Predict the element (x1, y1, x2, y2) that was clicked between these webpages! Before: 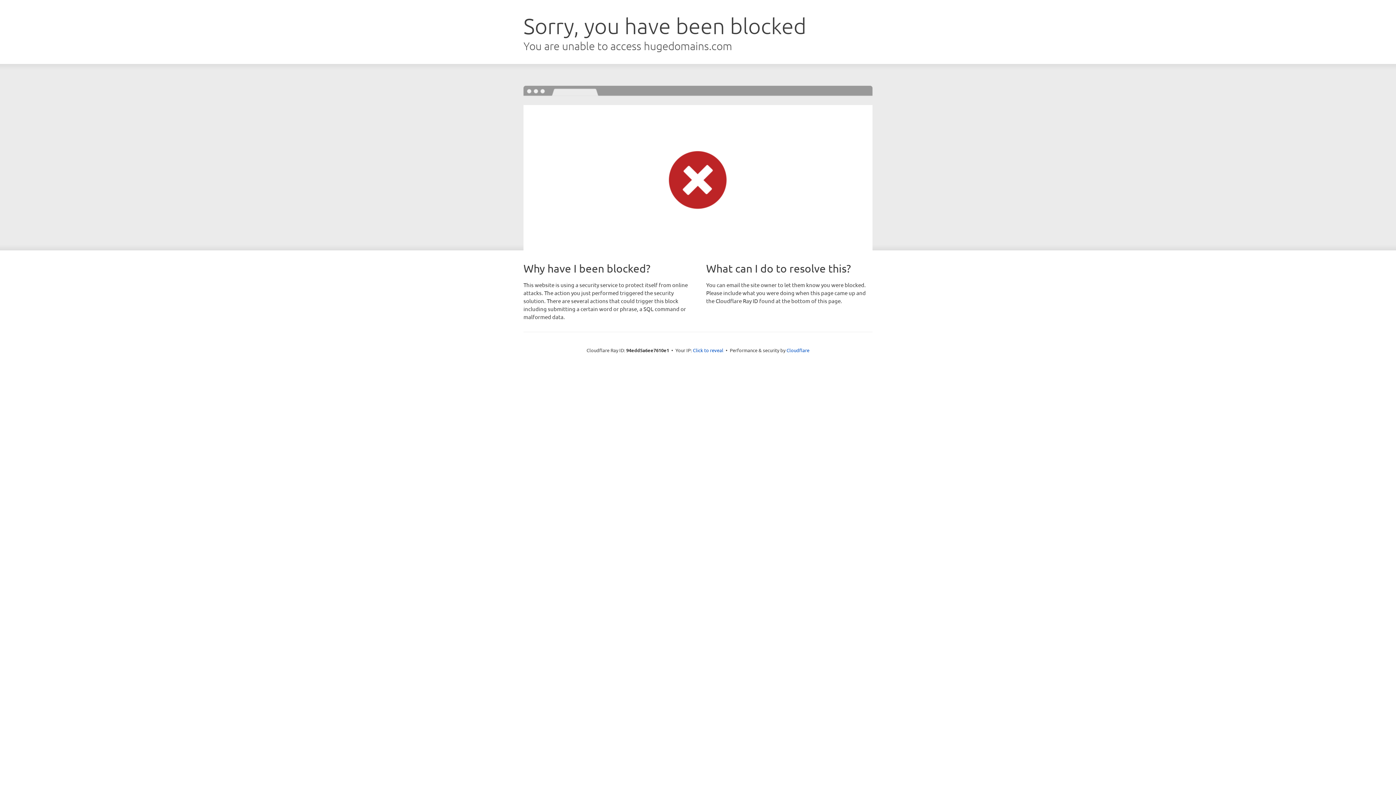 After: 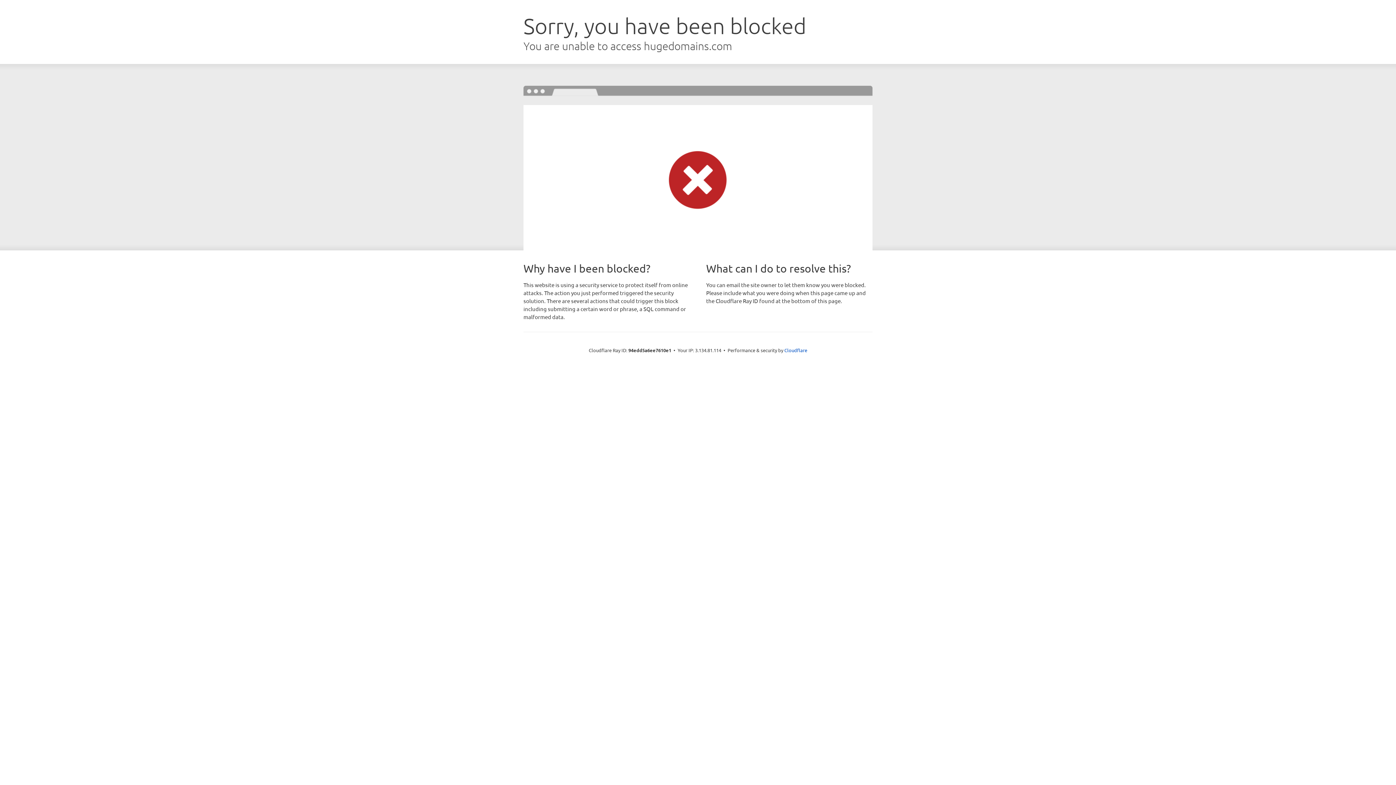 Action: bbox: (693, 346, 723, 353) label: Click to reveal